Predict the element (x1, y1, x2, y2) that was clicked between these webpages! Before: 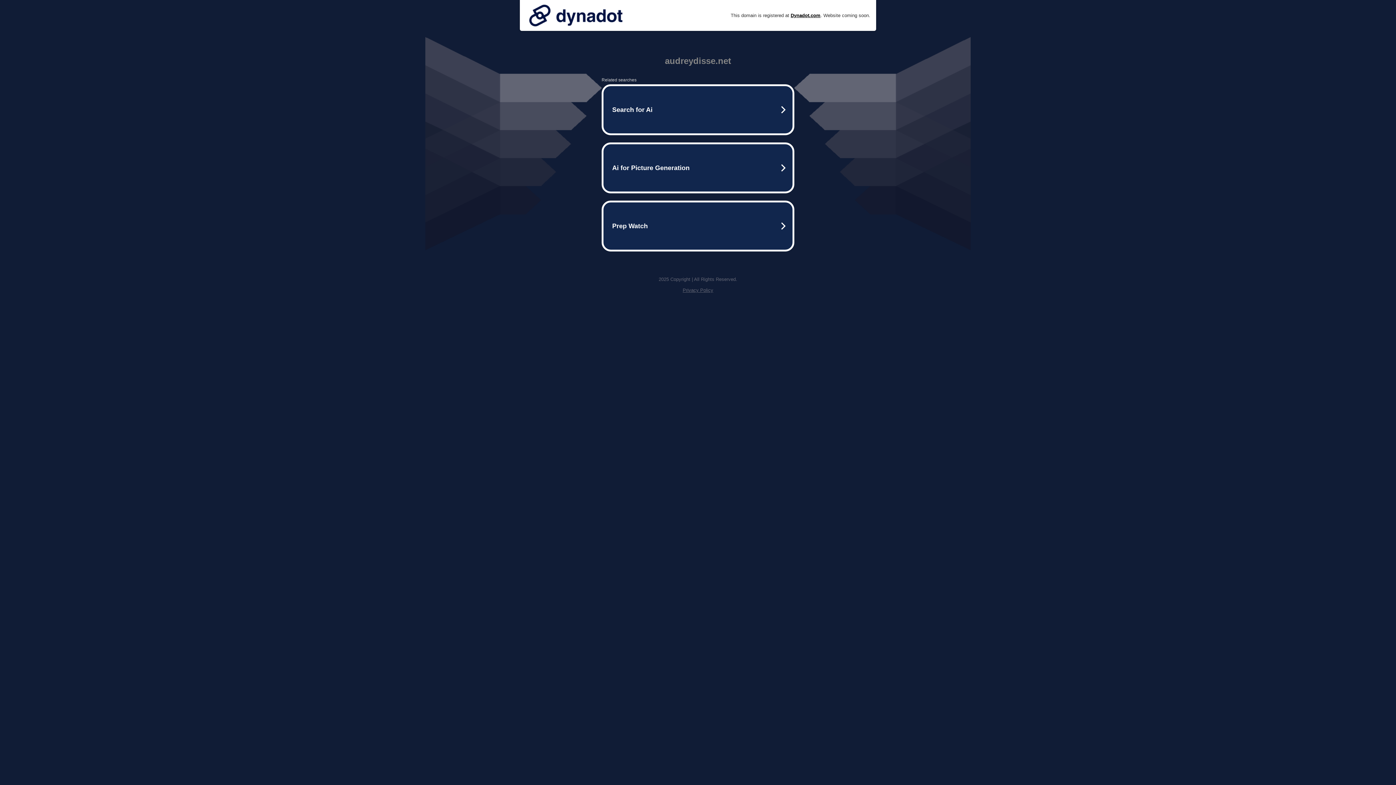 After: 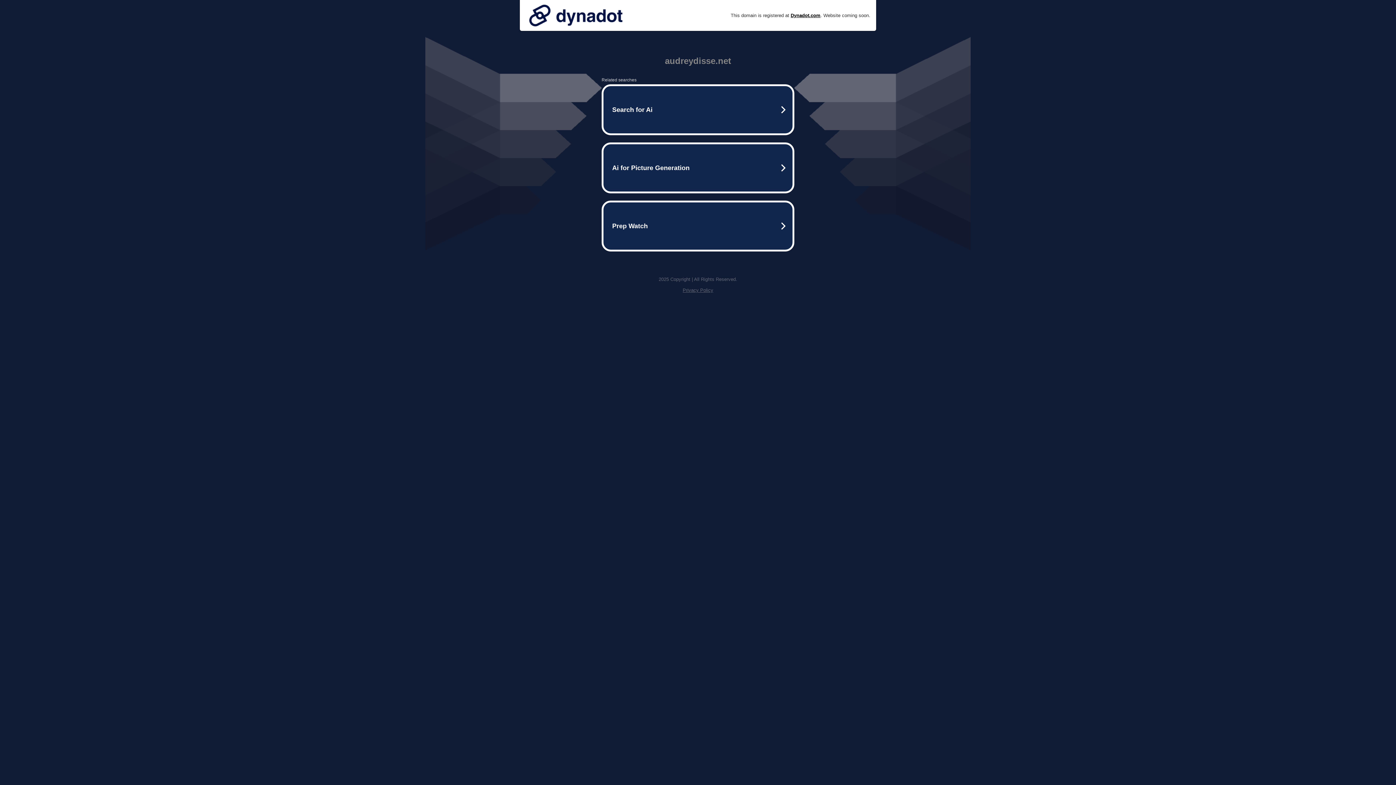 Action: label: Privacy Policy bbox: (682, 287, 713, 293)